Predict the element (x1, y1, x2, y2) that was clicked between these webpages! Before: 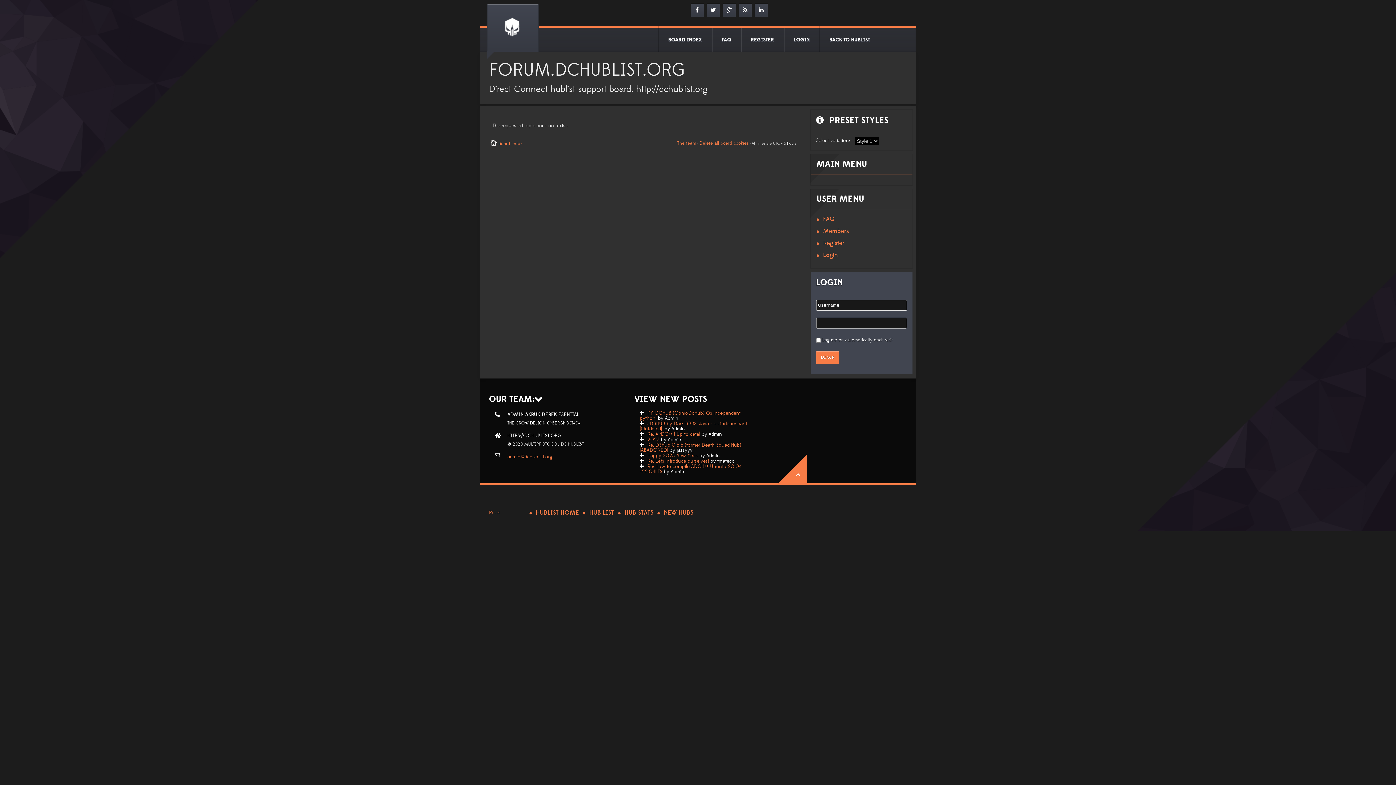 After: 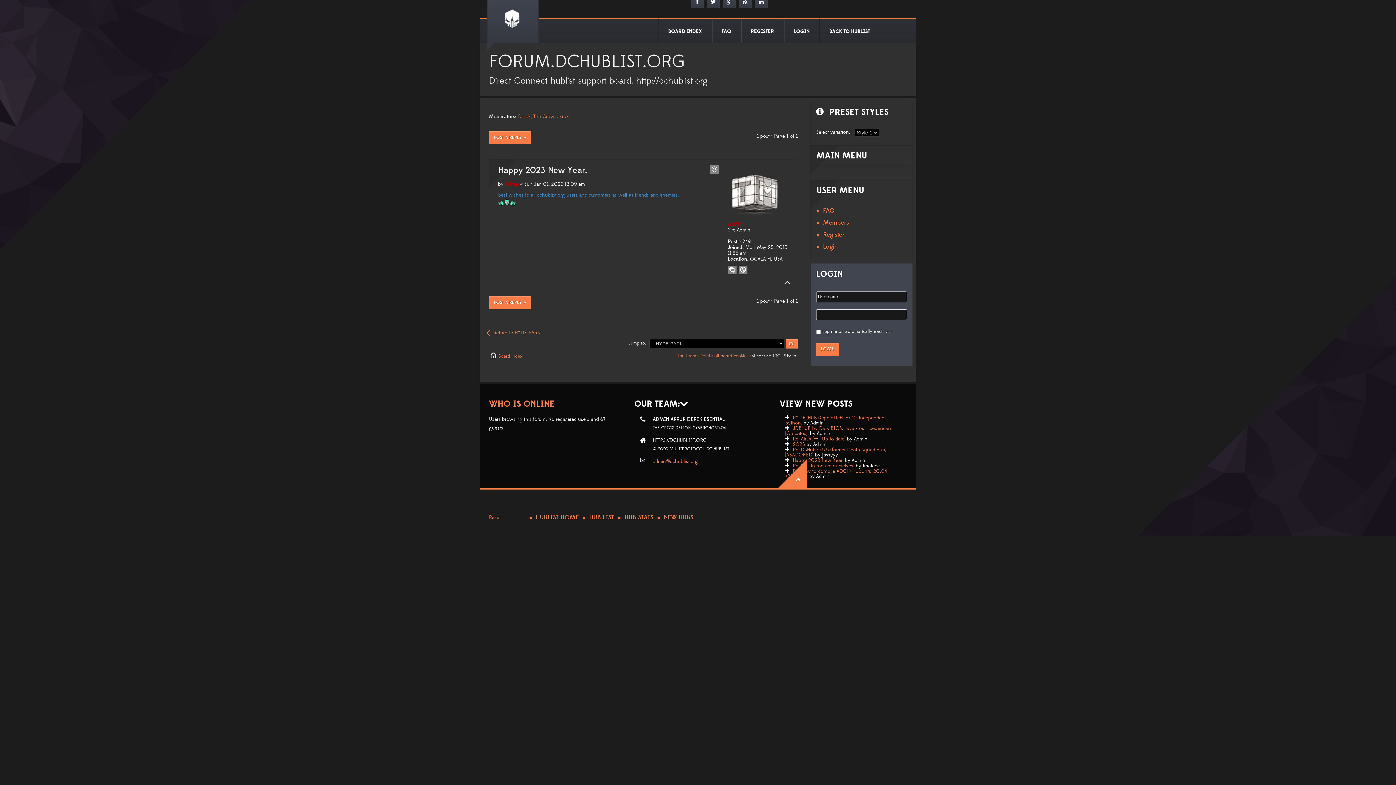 Action: label: Happy 2023 New Year. bbox: (647, 452, 698, 459)